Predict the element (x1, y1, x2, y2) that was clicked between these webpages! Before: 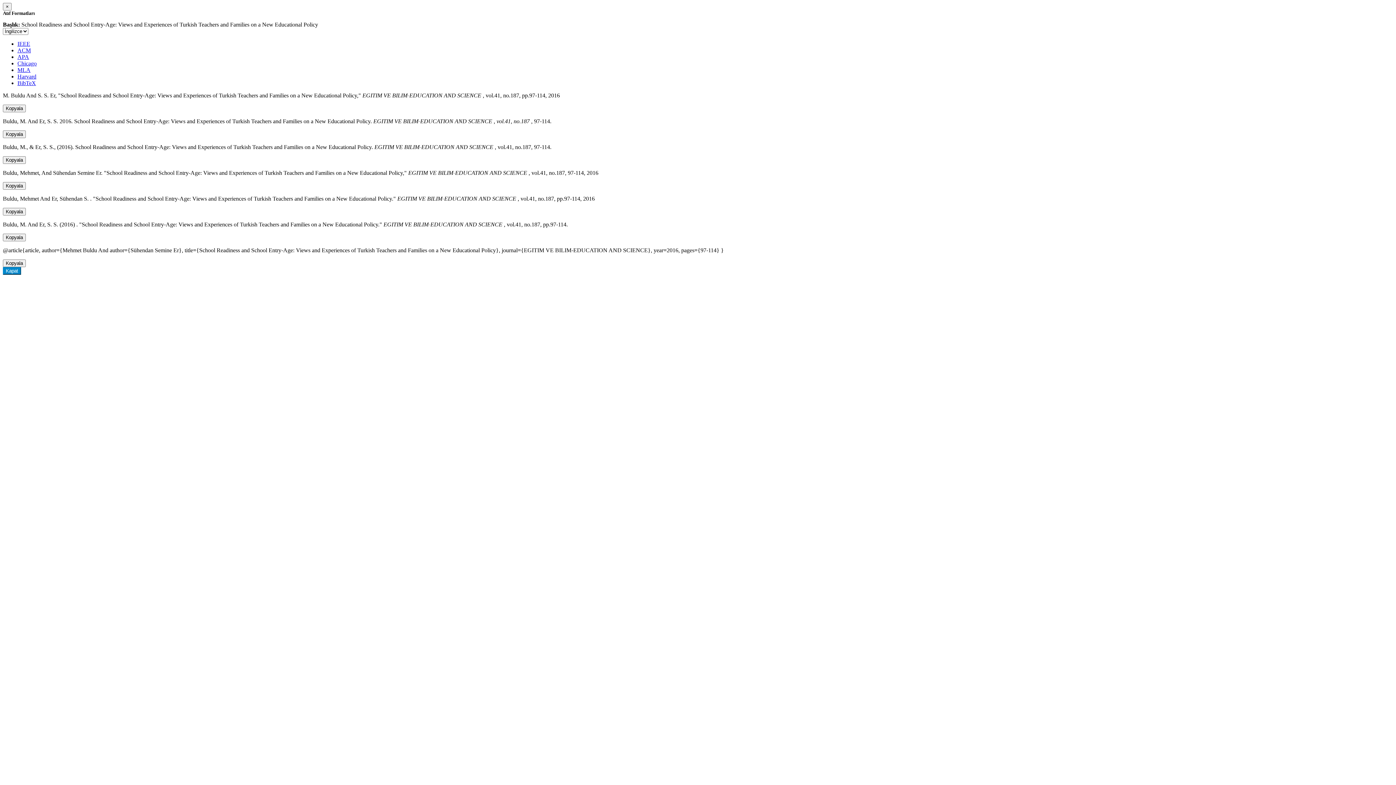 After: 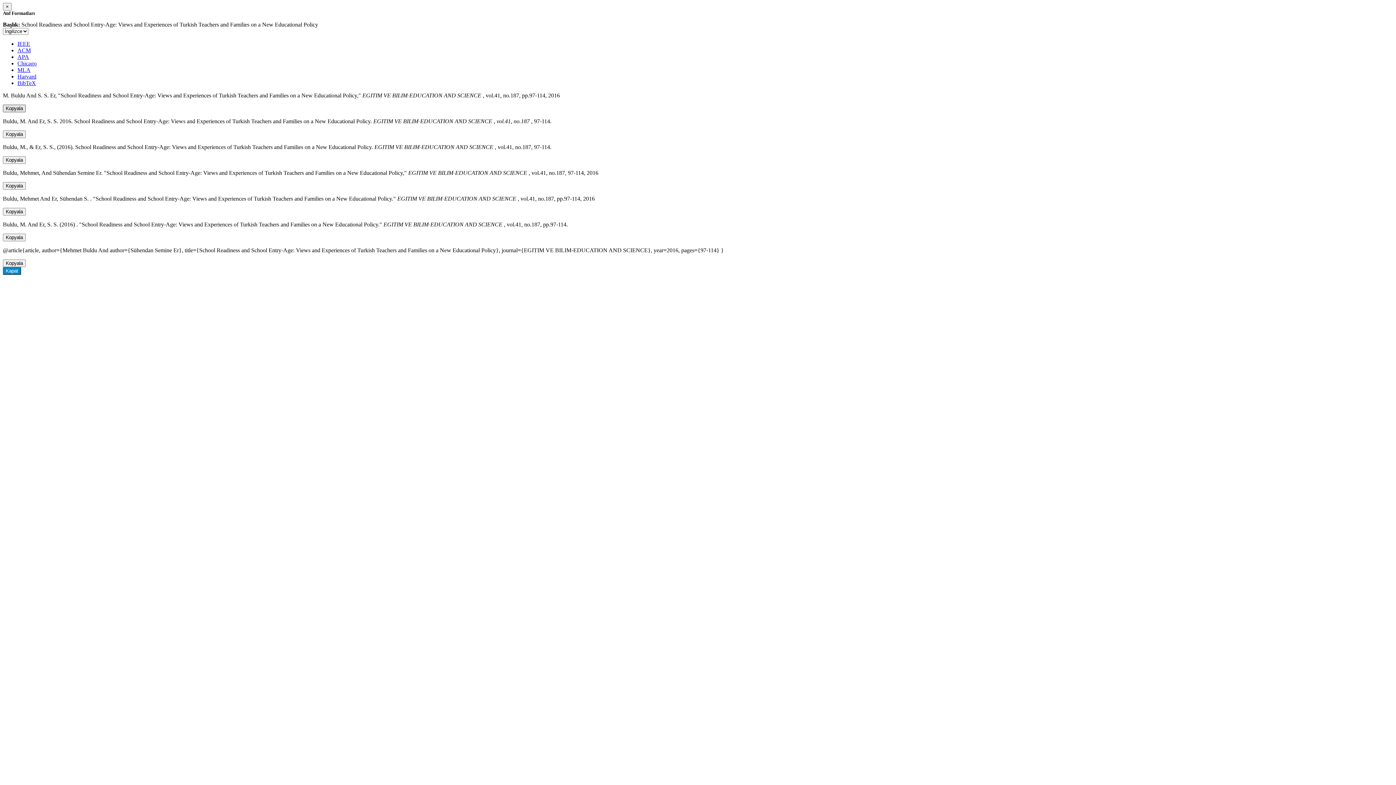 Action: bbox: (2, 104, 25, 112) label: Kopyala